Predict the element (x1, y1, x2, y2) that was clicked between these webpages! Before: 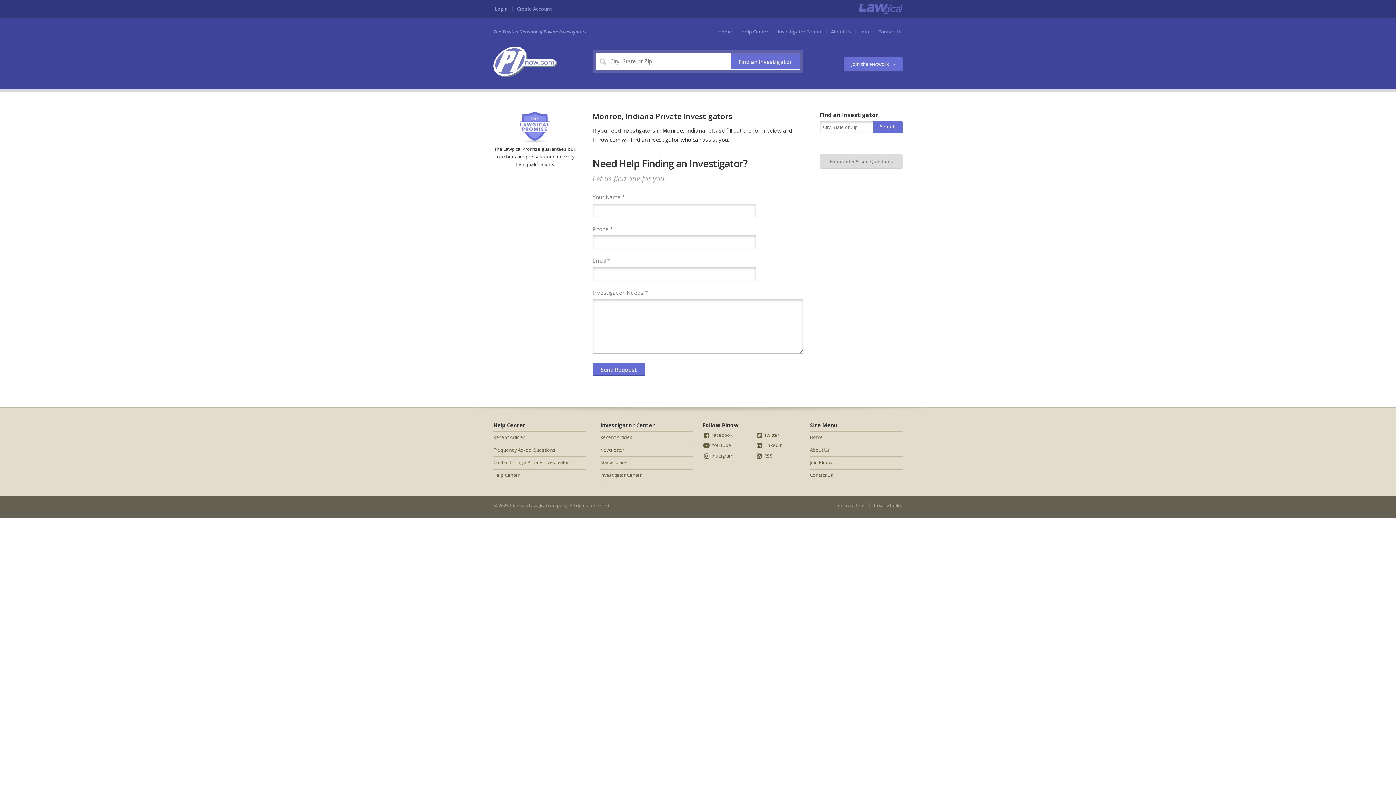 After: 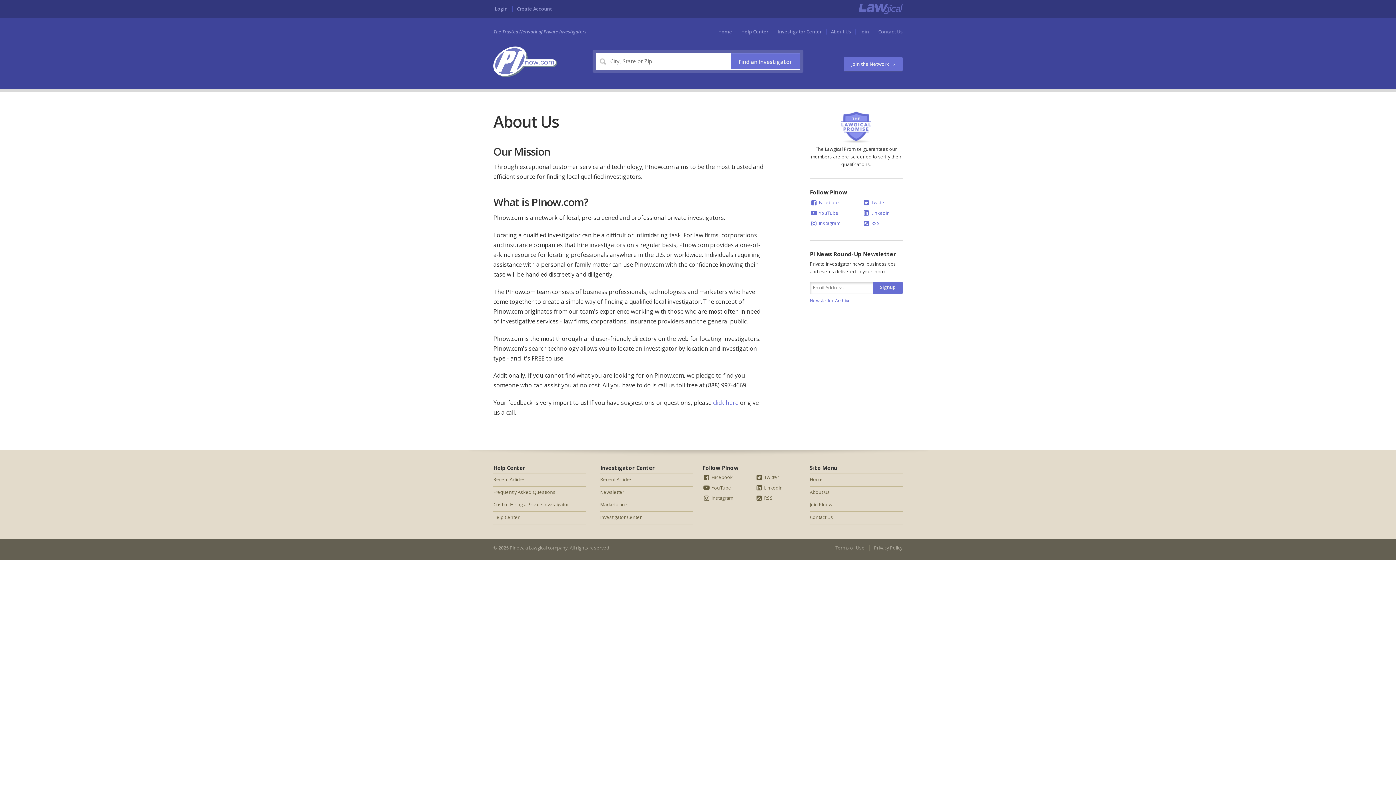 Action: bbox: (831, 28, 851, 35) label: About Us